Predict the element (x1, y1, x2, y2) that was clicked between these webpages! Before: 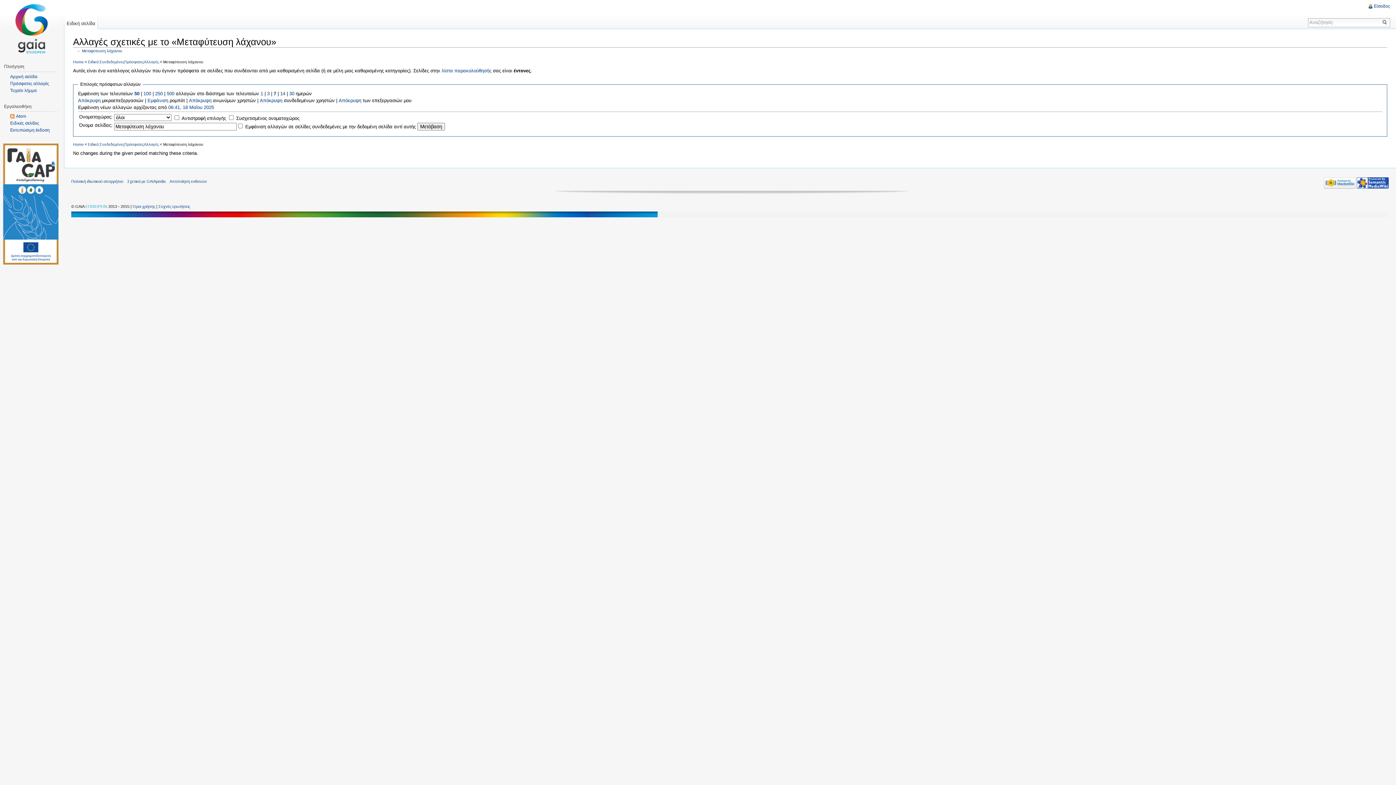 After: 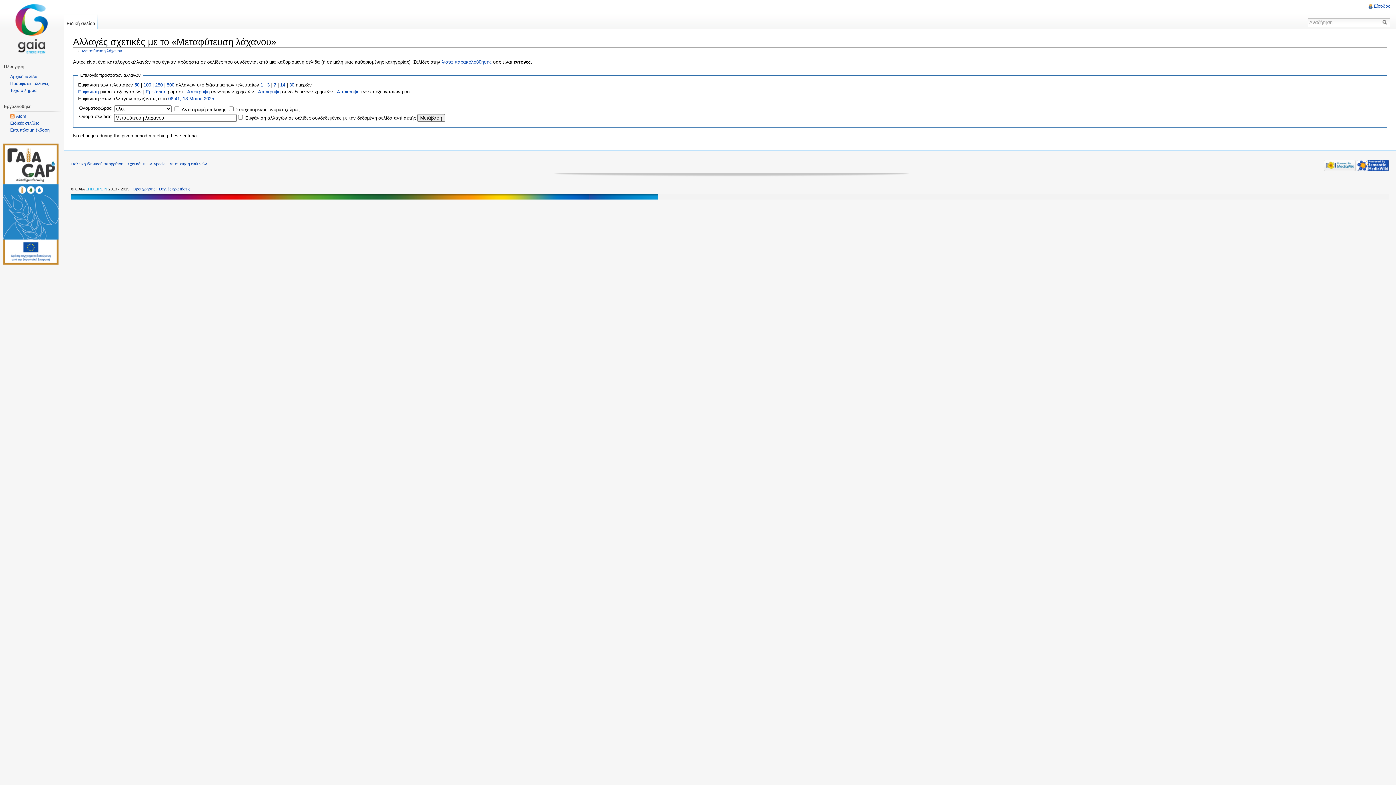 Action: label: Απόκρυψη bbox: (78, 97, 100, 103)